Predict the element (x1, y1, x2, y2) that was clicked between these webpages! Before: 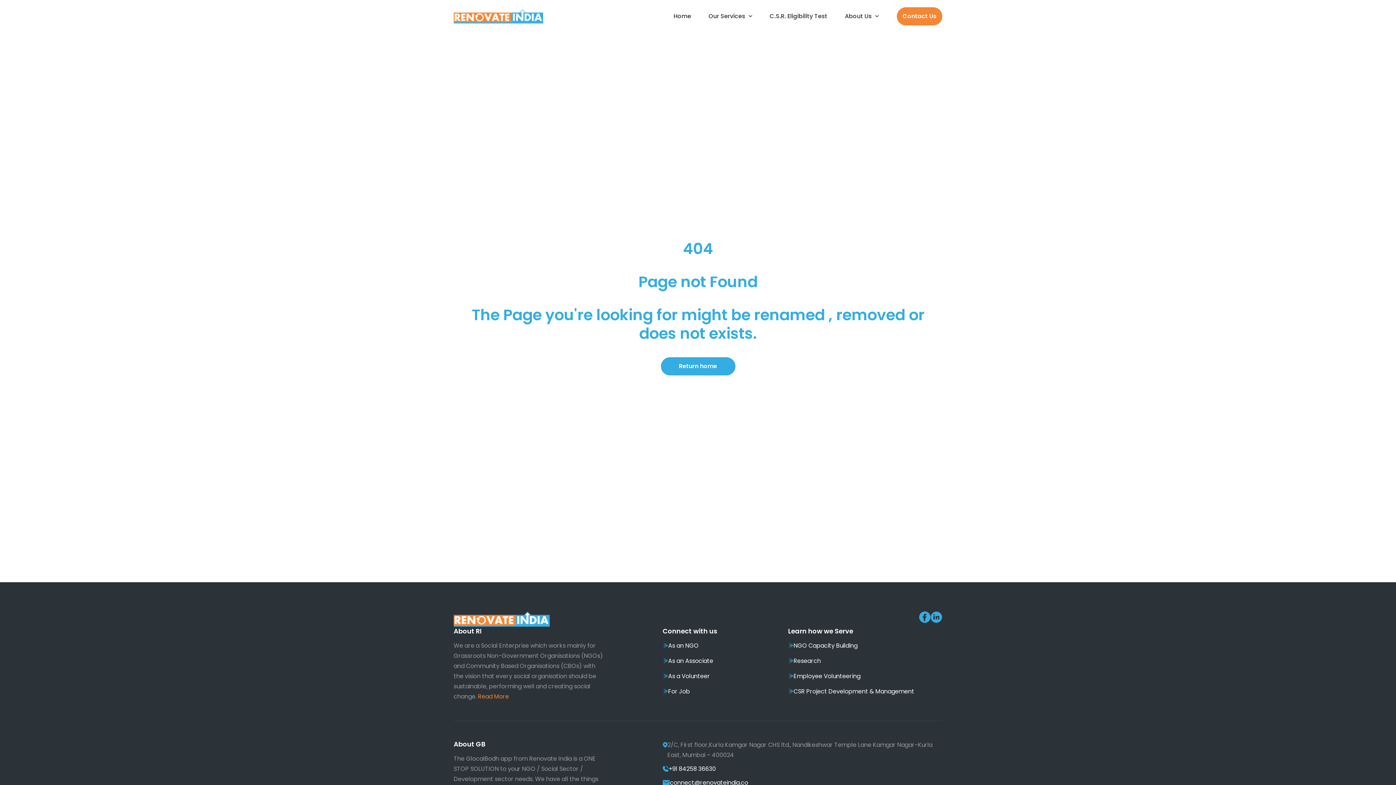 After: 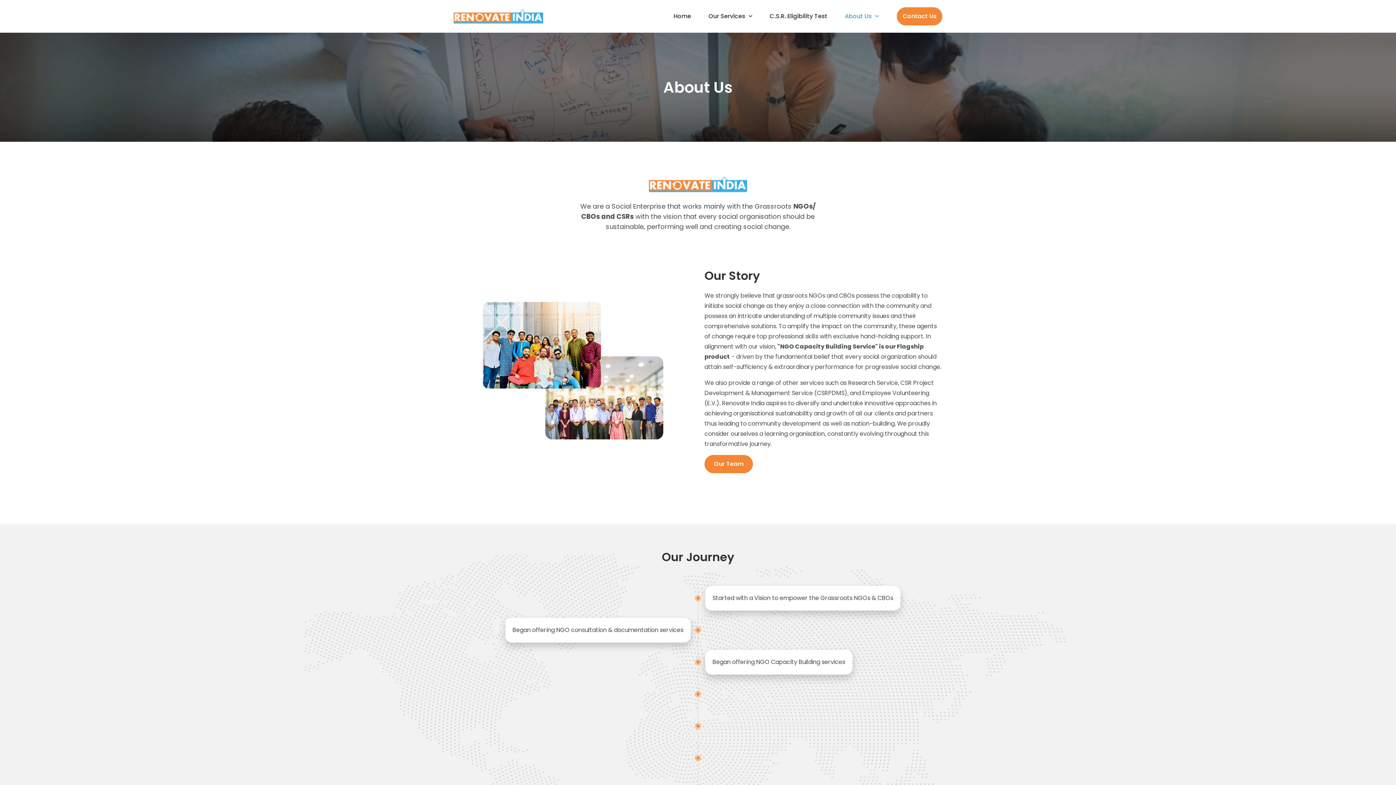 Action: bbox: (478, 692, 509, 702) label: Read More